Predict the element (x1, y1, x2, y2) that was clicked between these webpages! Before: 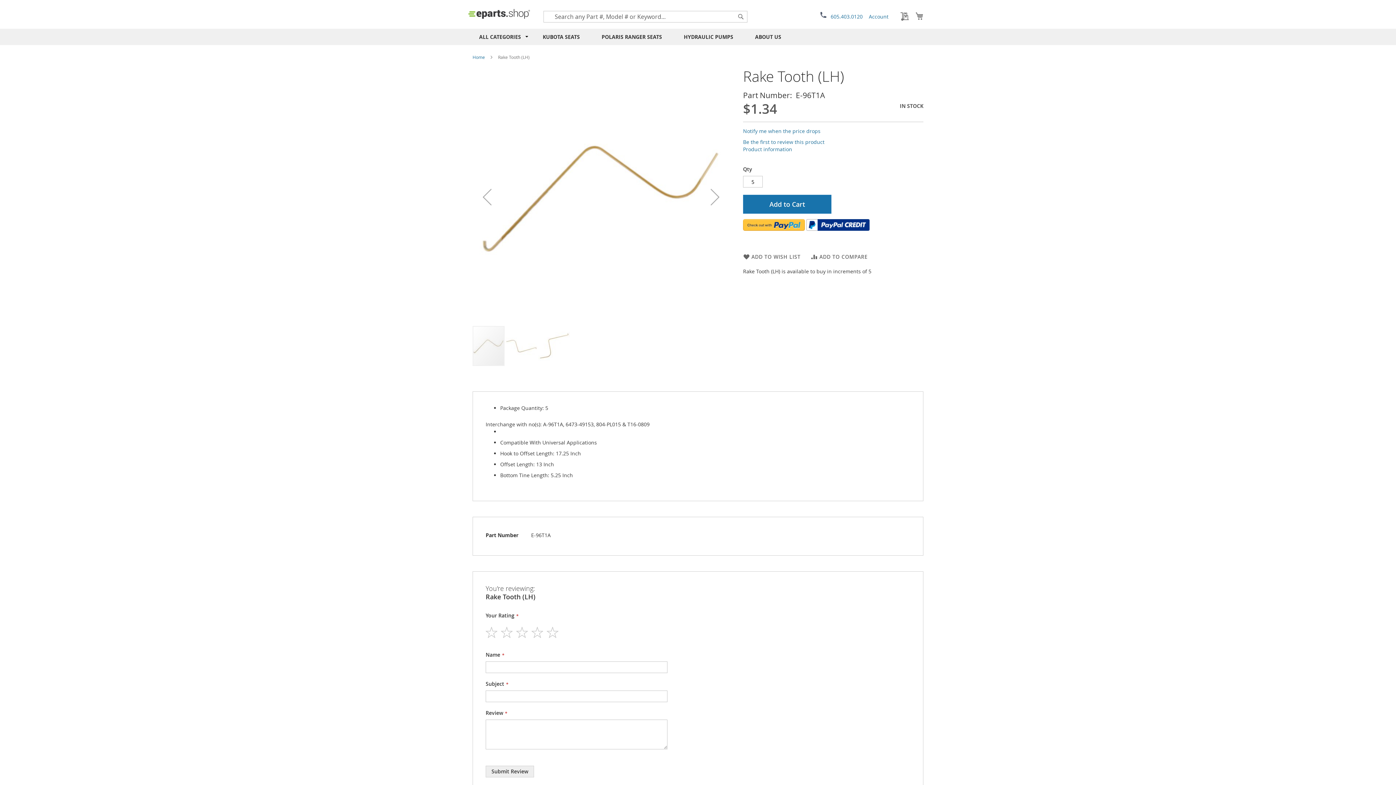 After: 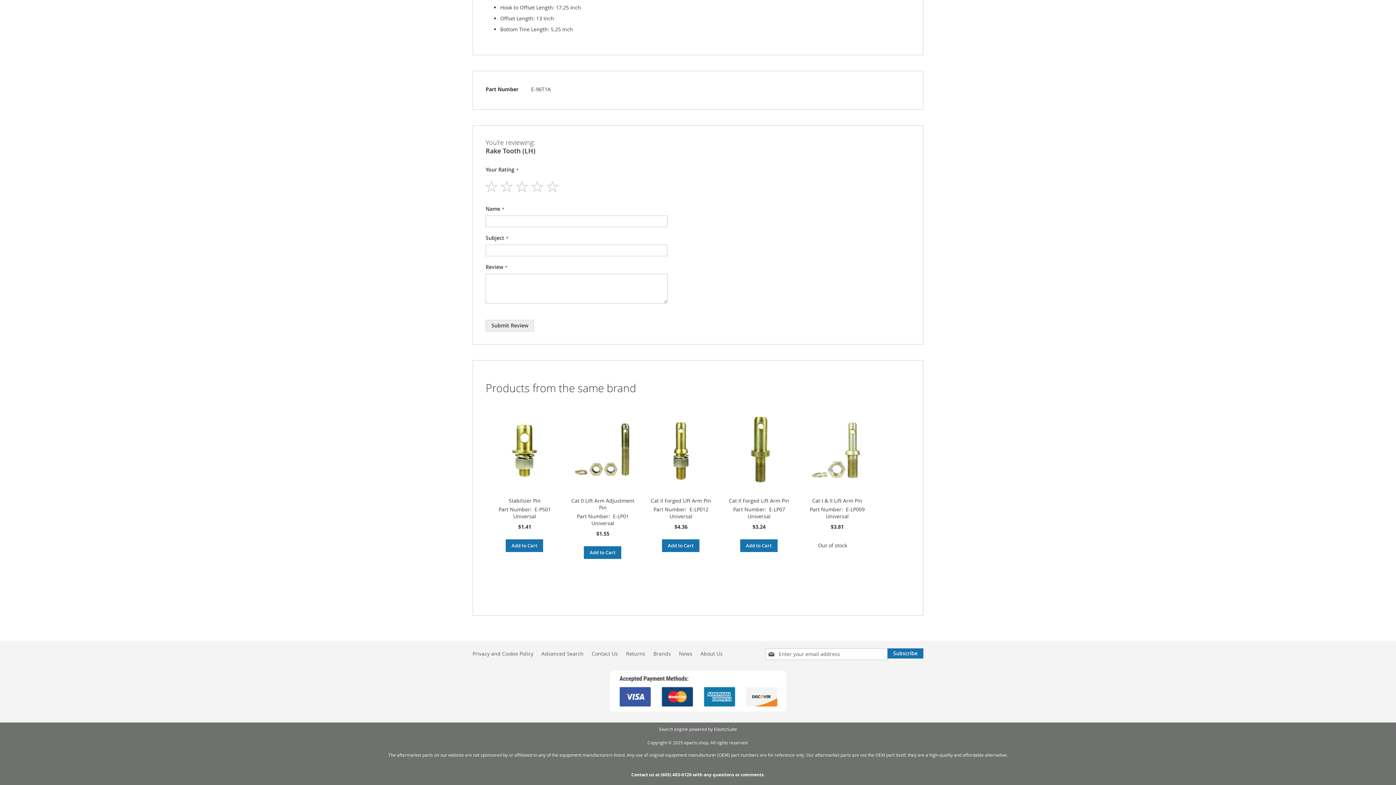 Action: label: Be the first to review this product bbox: (743, 138, 824, 145)